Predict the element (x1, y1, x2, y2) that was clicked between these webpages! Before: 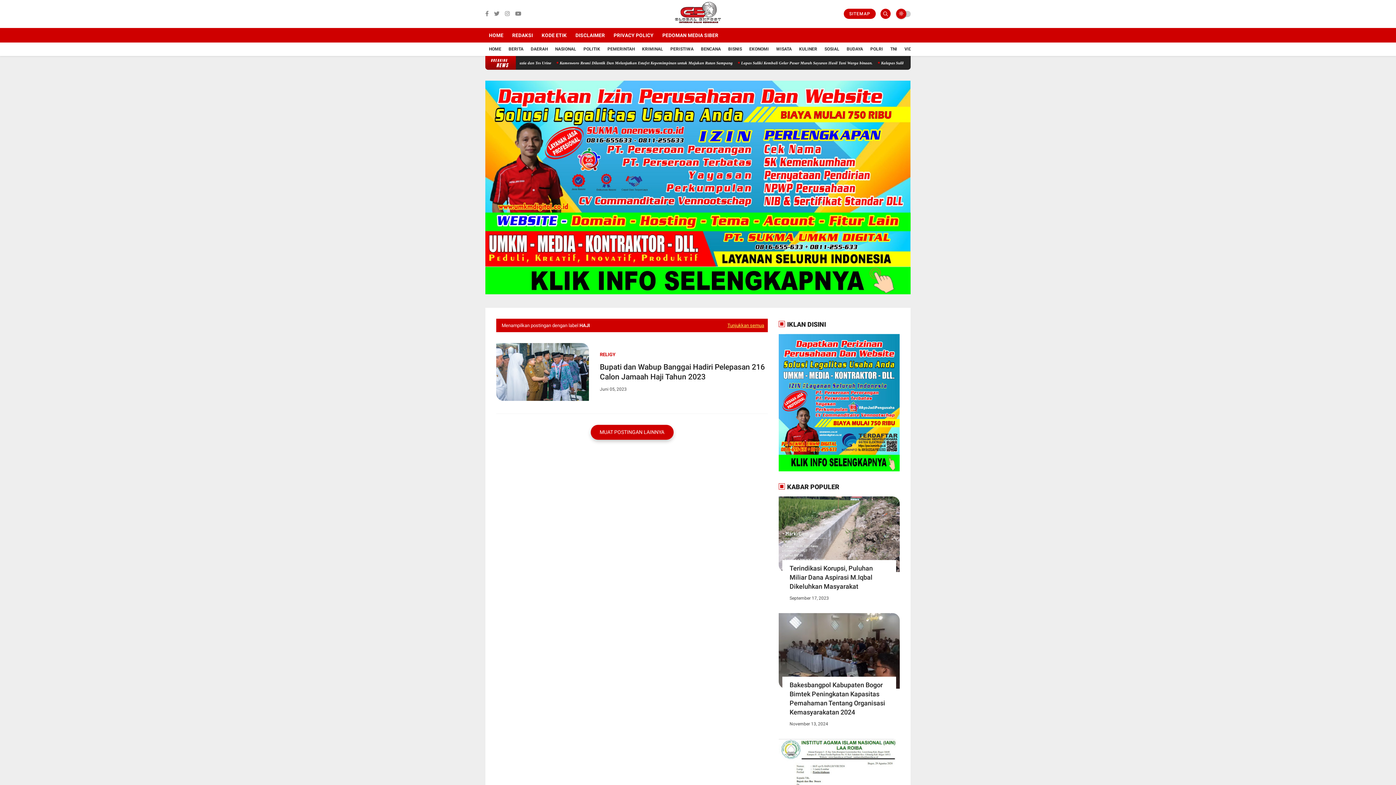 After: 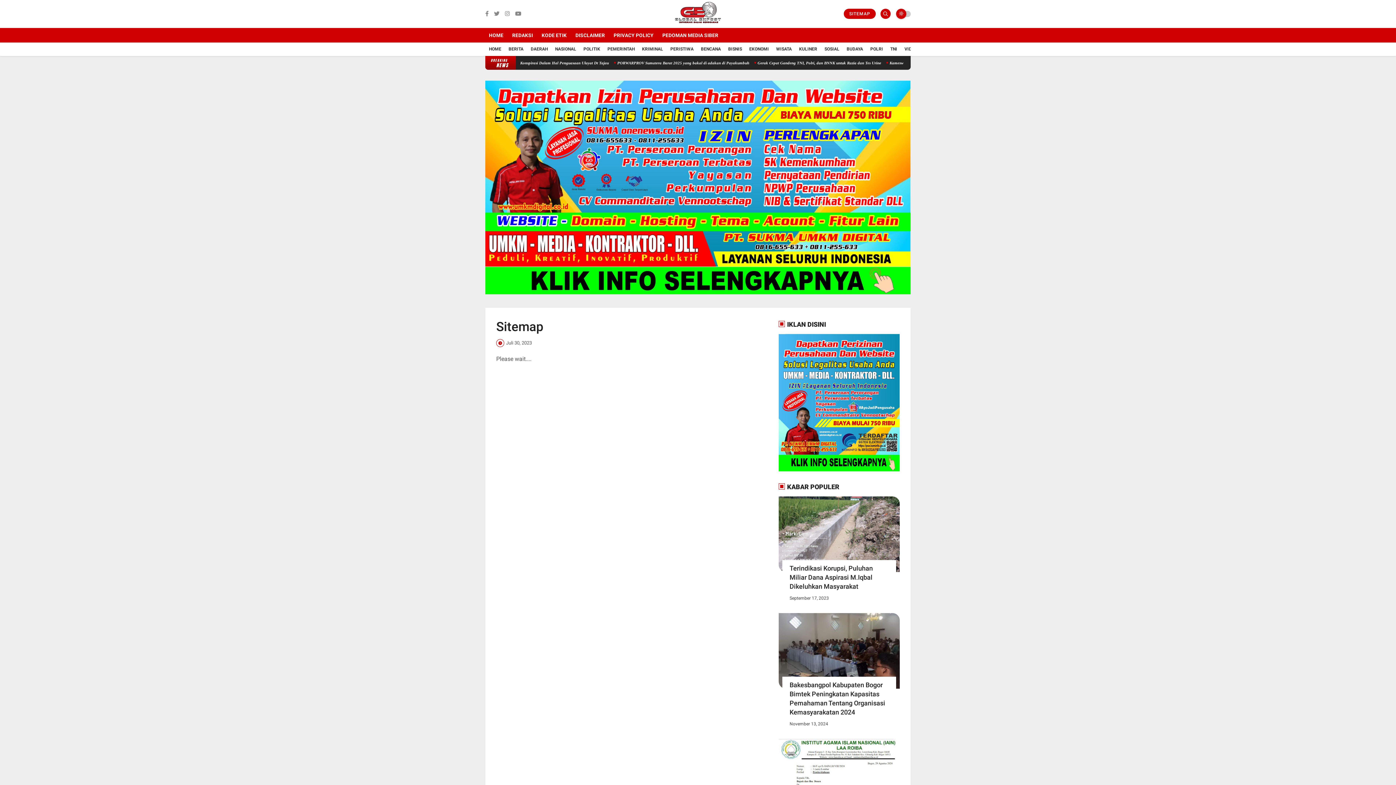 Action: bbox: (844, 8, 876, 18) label: SITEMAP